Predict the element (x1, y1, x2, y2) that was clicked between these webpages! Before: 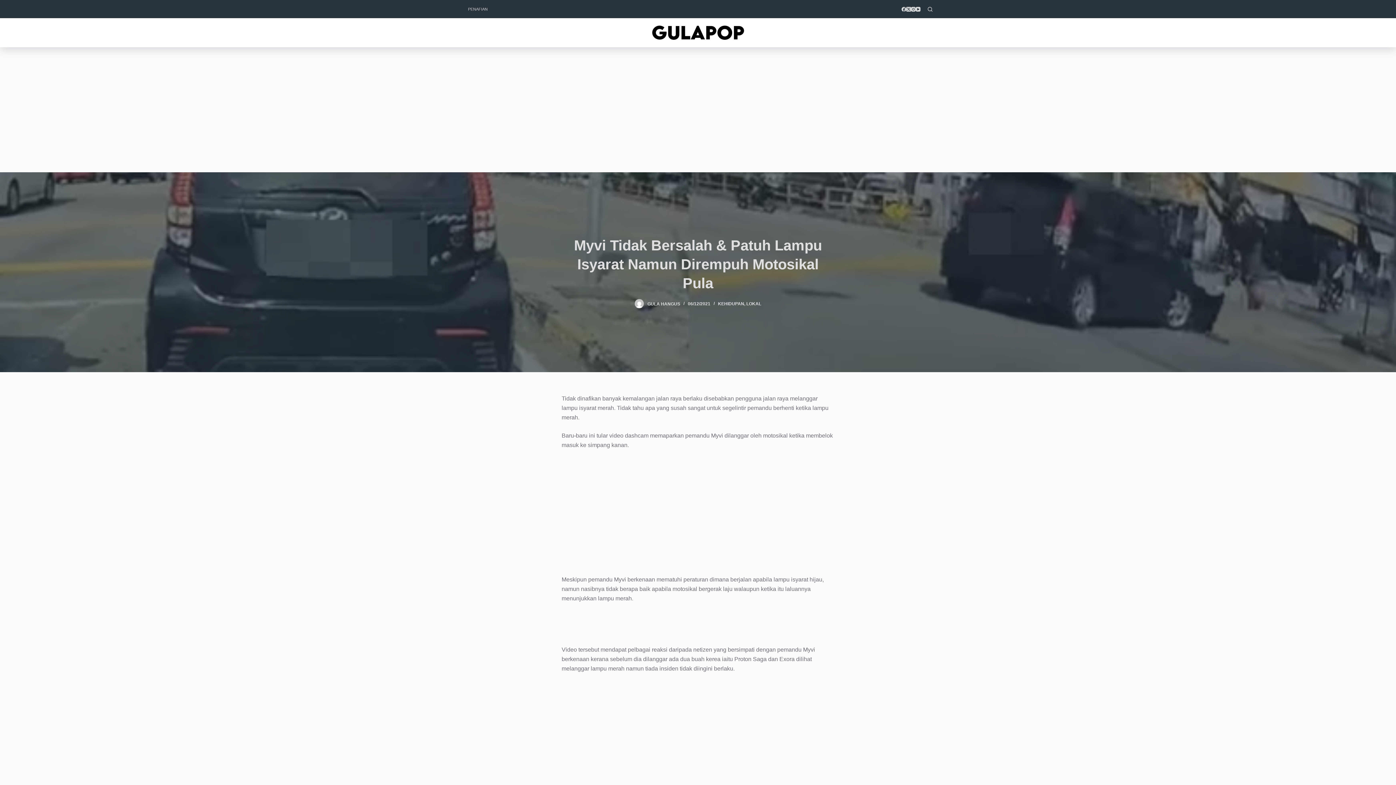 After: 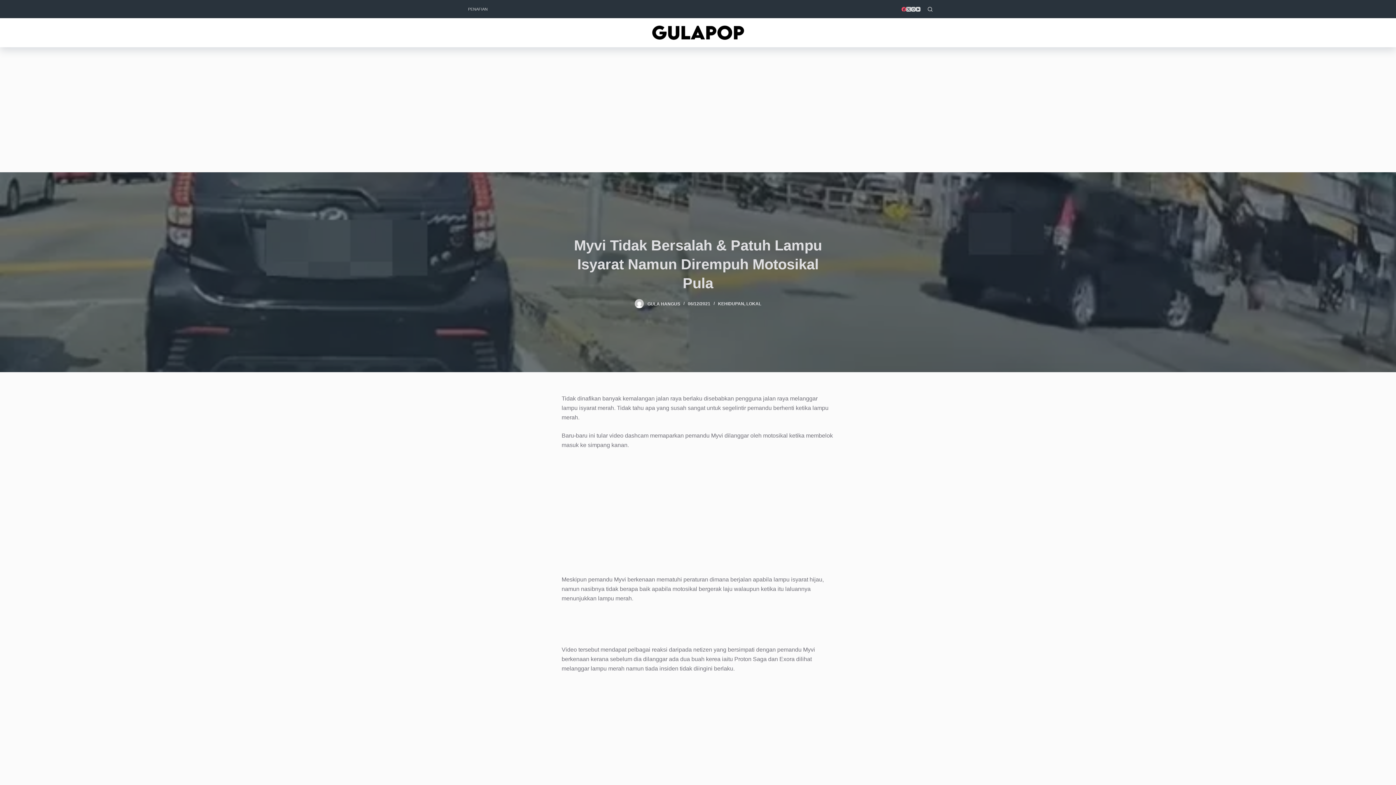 Action: label: Facebook bbox: (901, 6, 906, 11)